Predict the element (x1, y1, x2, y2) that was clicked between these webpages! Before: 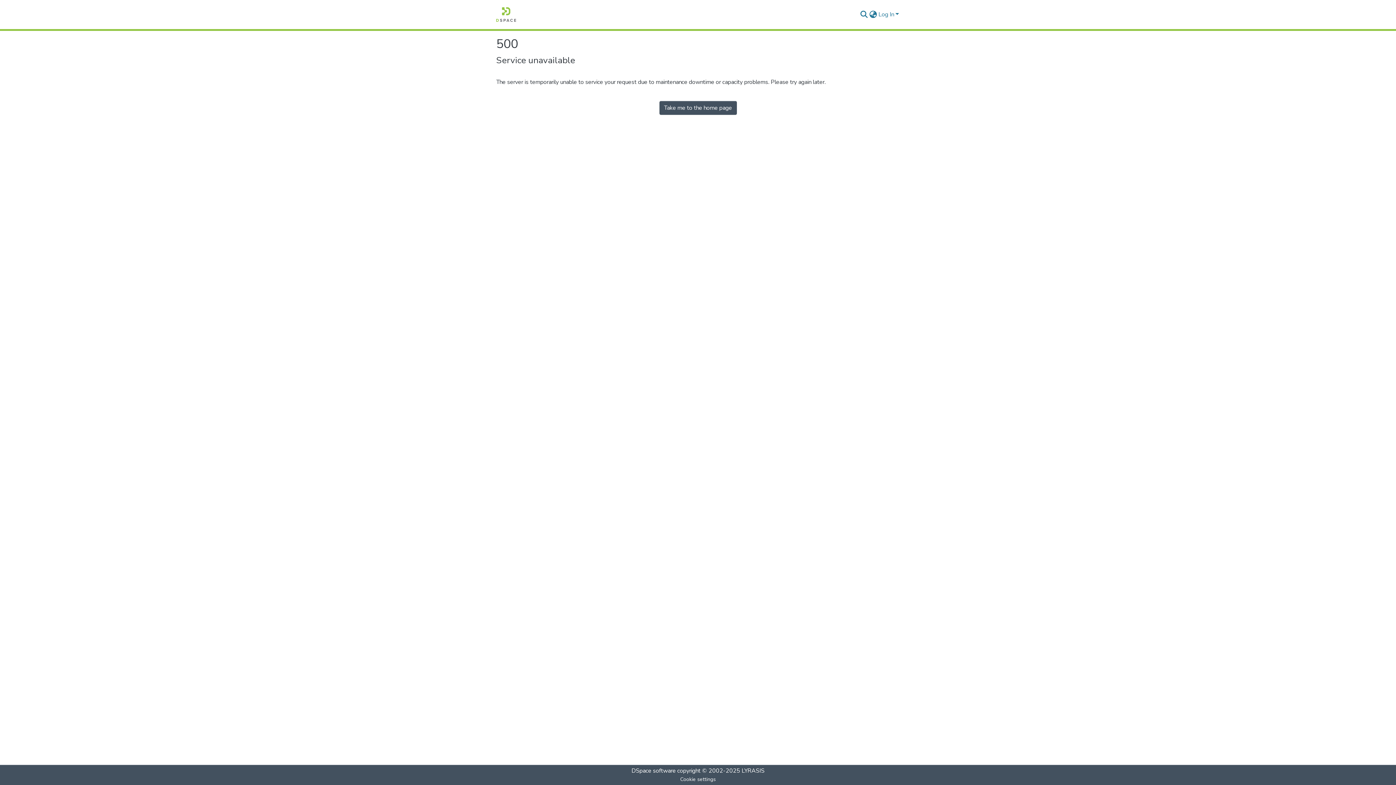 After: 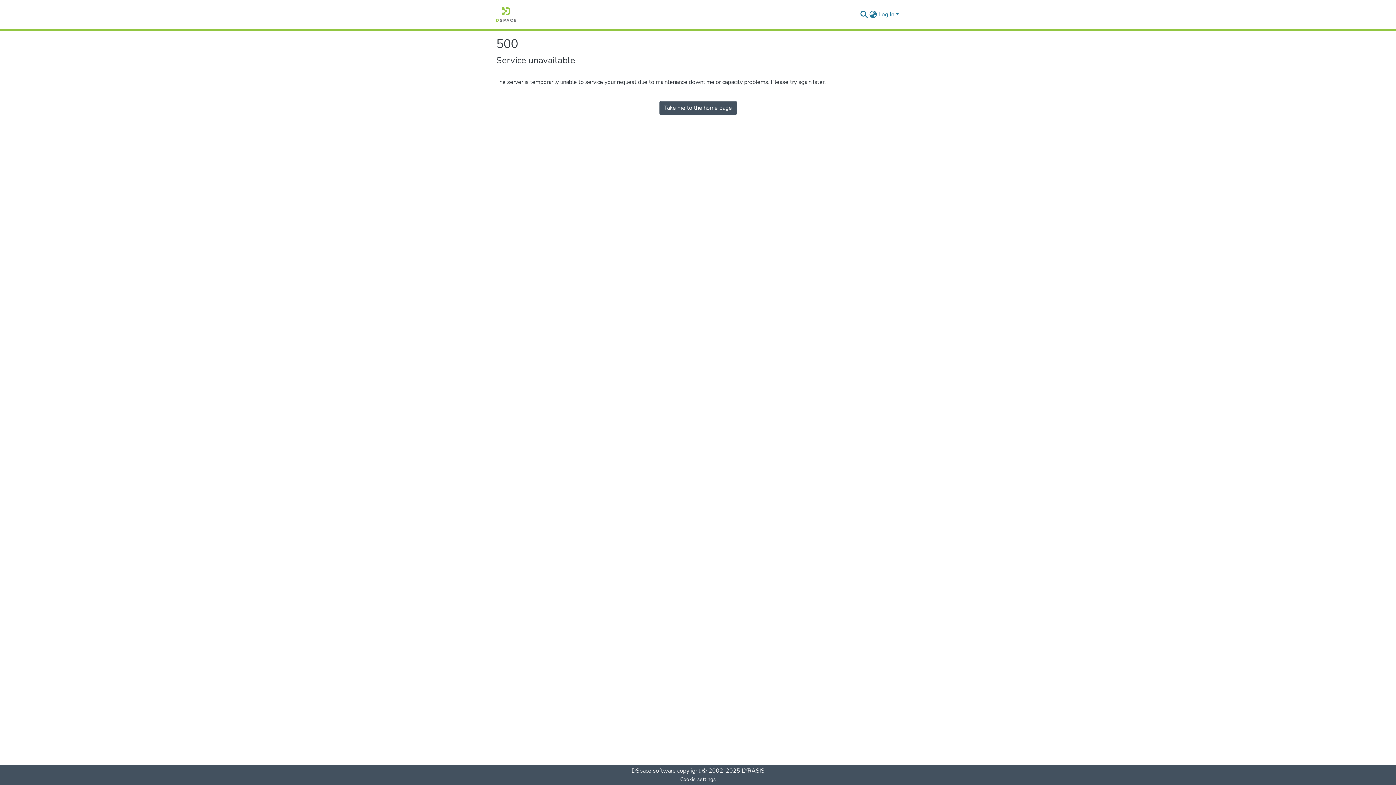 Action: label: Home bbox: (496, 7, 516, 21)